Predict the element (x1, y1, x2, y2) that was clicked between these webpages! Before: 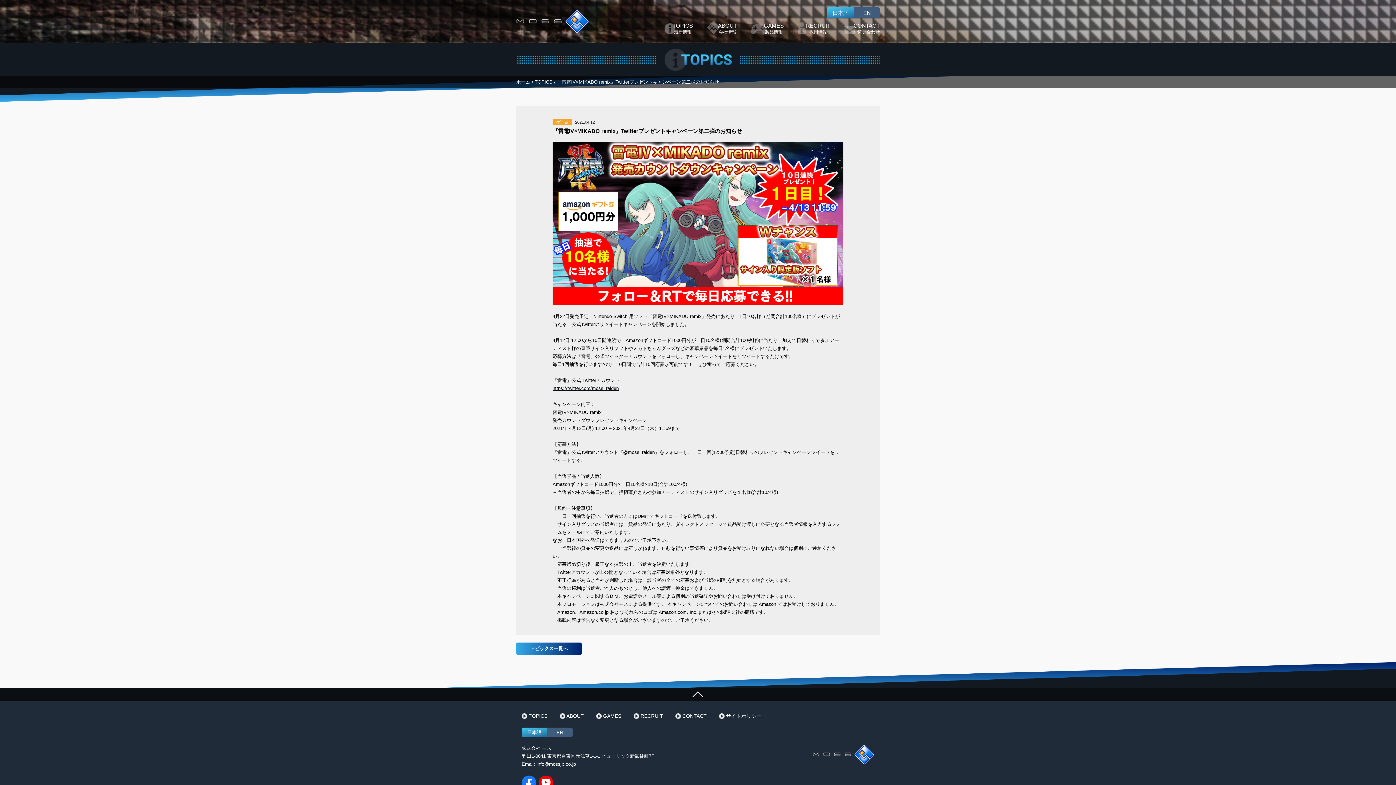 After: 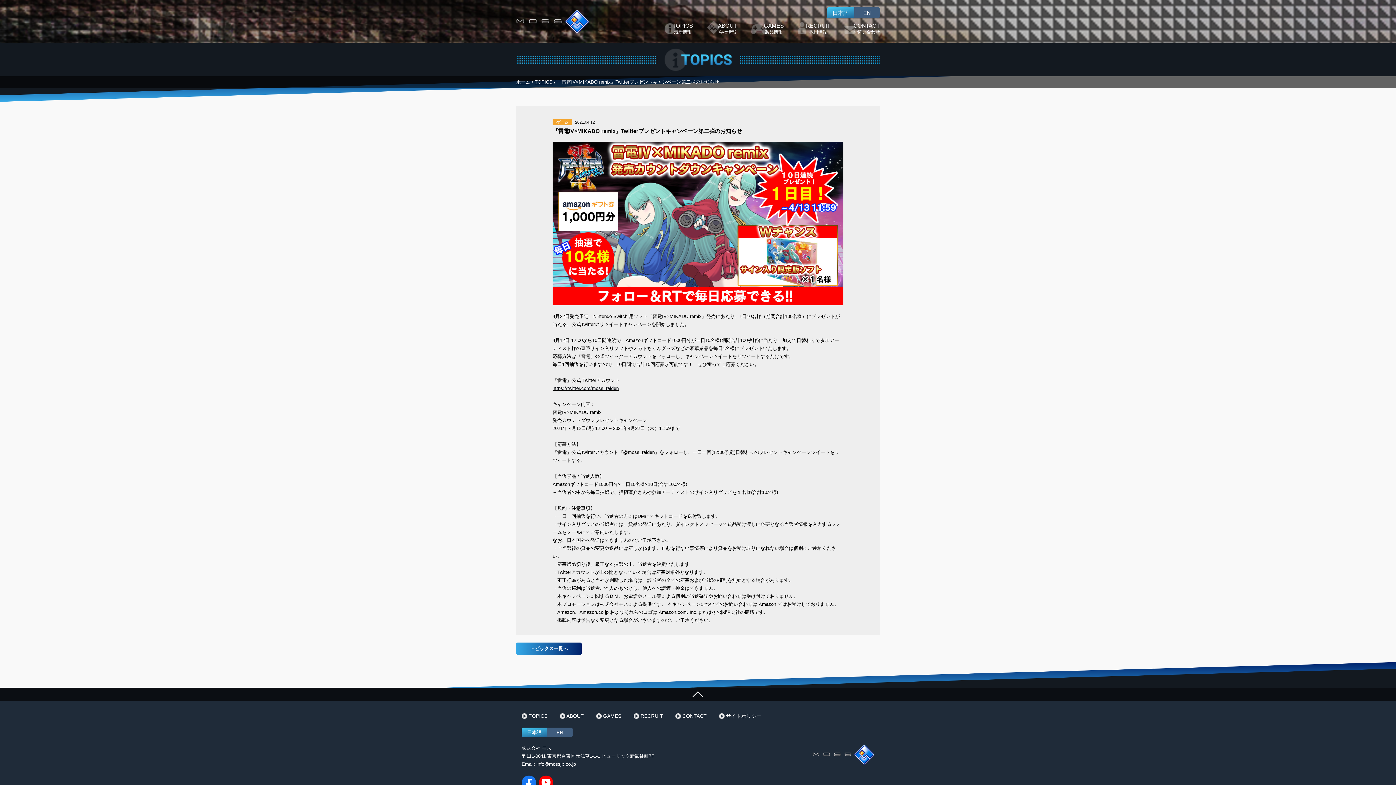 Action: bbox: (692, 690, 703, 696)